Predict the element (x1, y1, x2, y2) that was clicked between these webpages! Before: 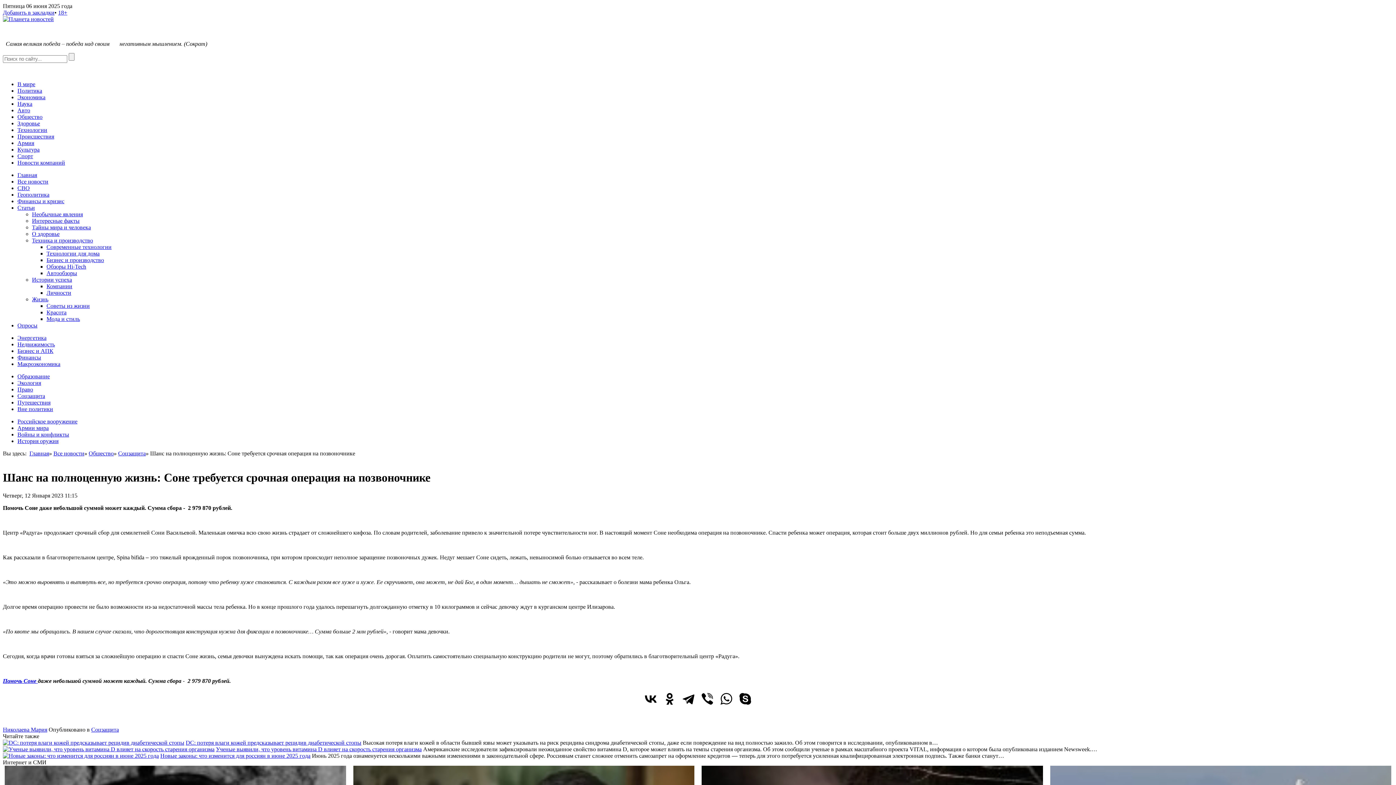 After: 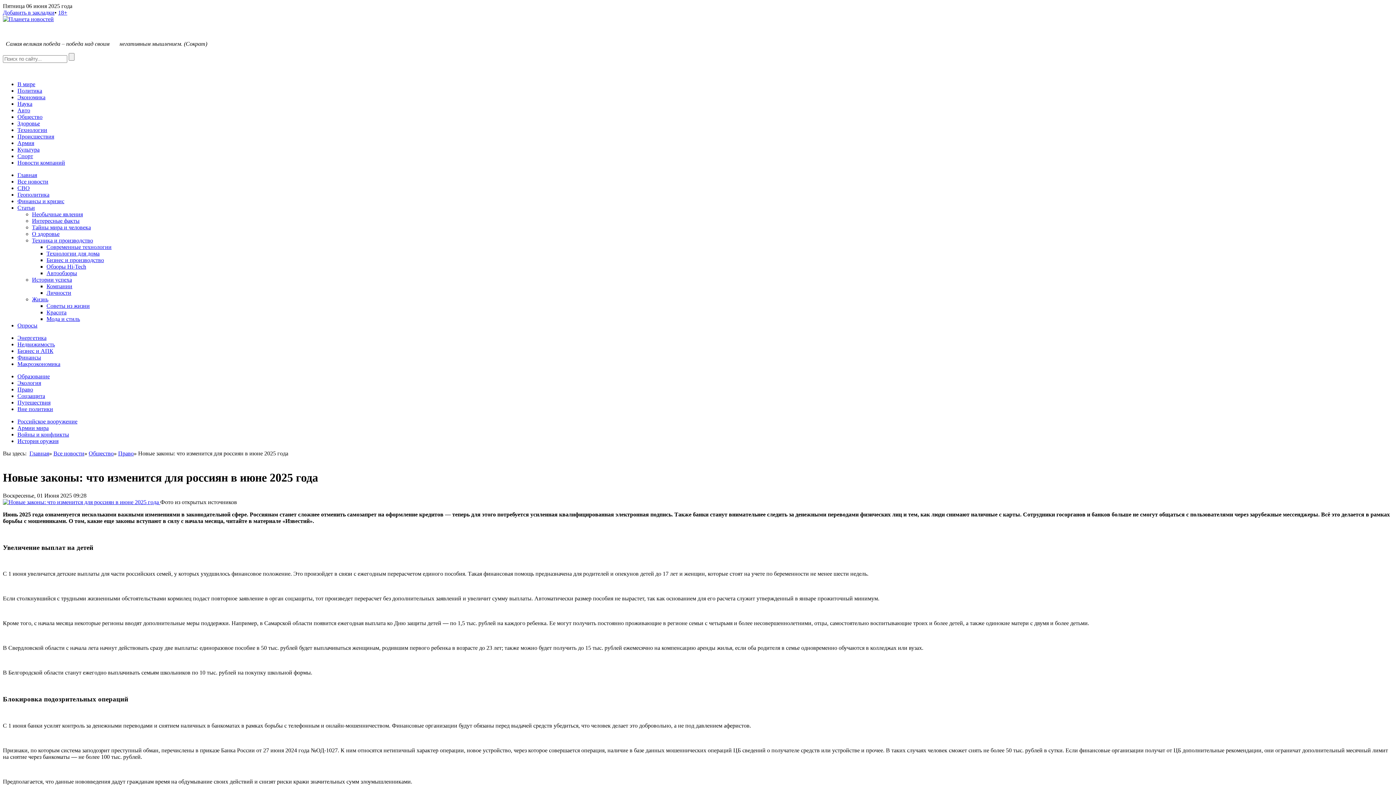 Action: label: Новые законы: что изменится для россиян в июне 2025 года bbox: (160, 753, 310, 759)